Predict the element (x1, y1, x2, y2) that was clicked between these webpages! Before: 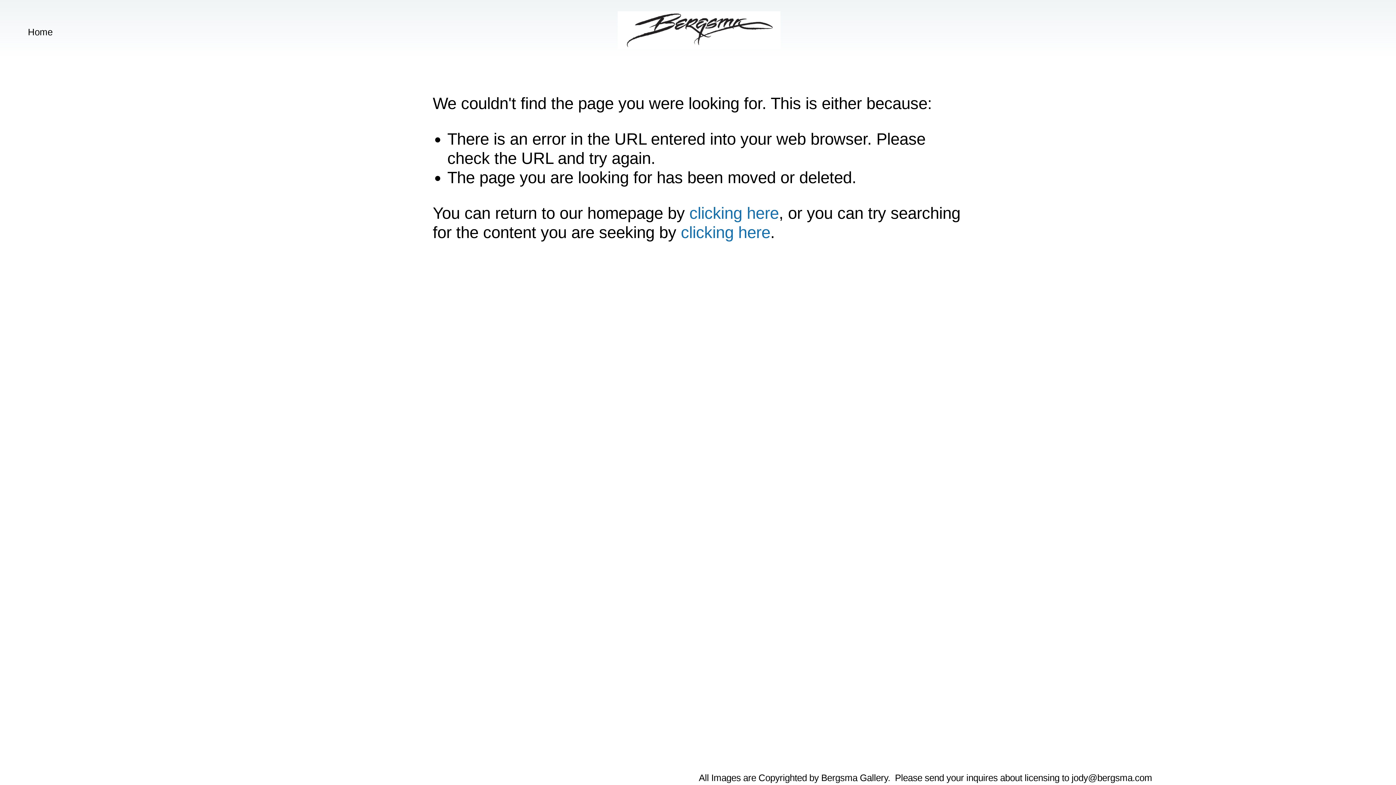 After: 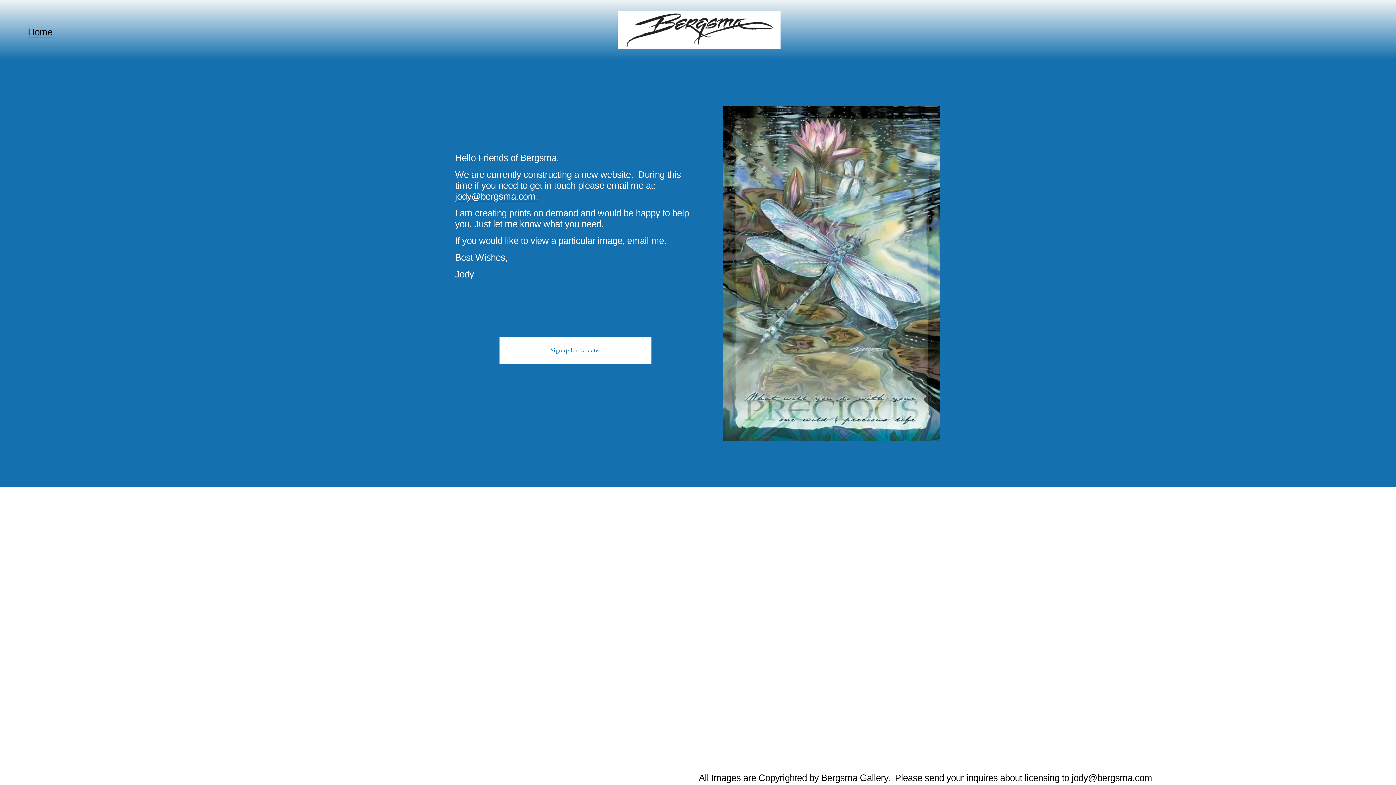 Action: bbox: (689, 203, 779, 222) label: clicking here